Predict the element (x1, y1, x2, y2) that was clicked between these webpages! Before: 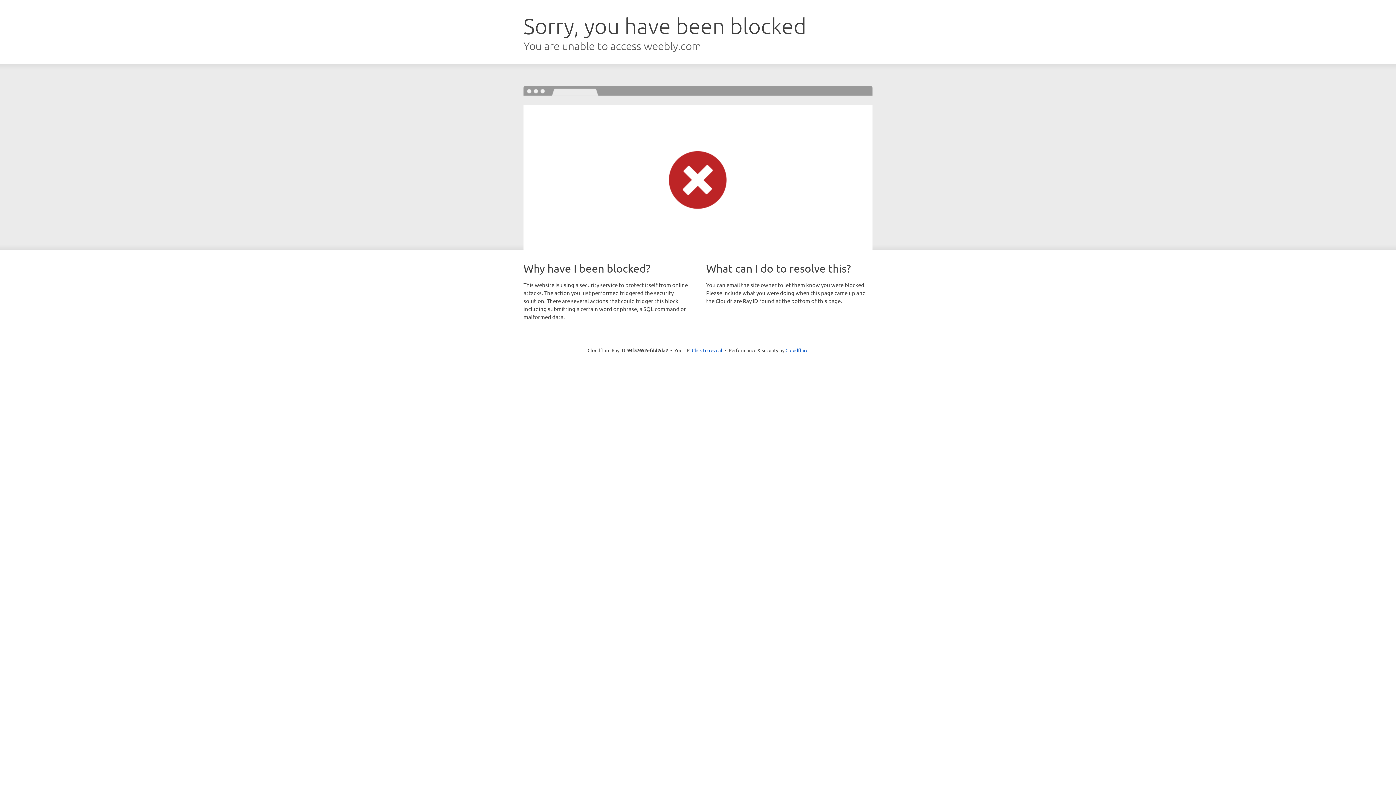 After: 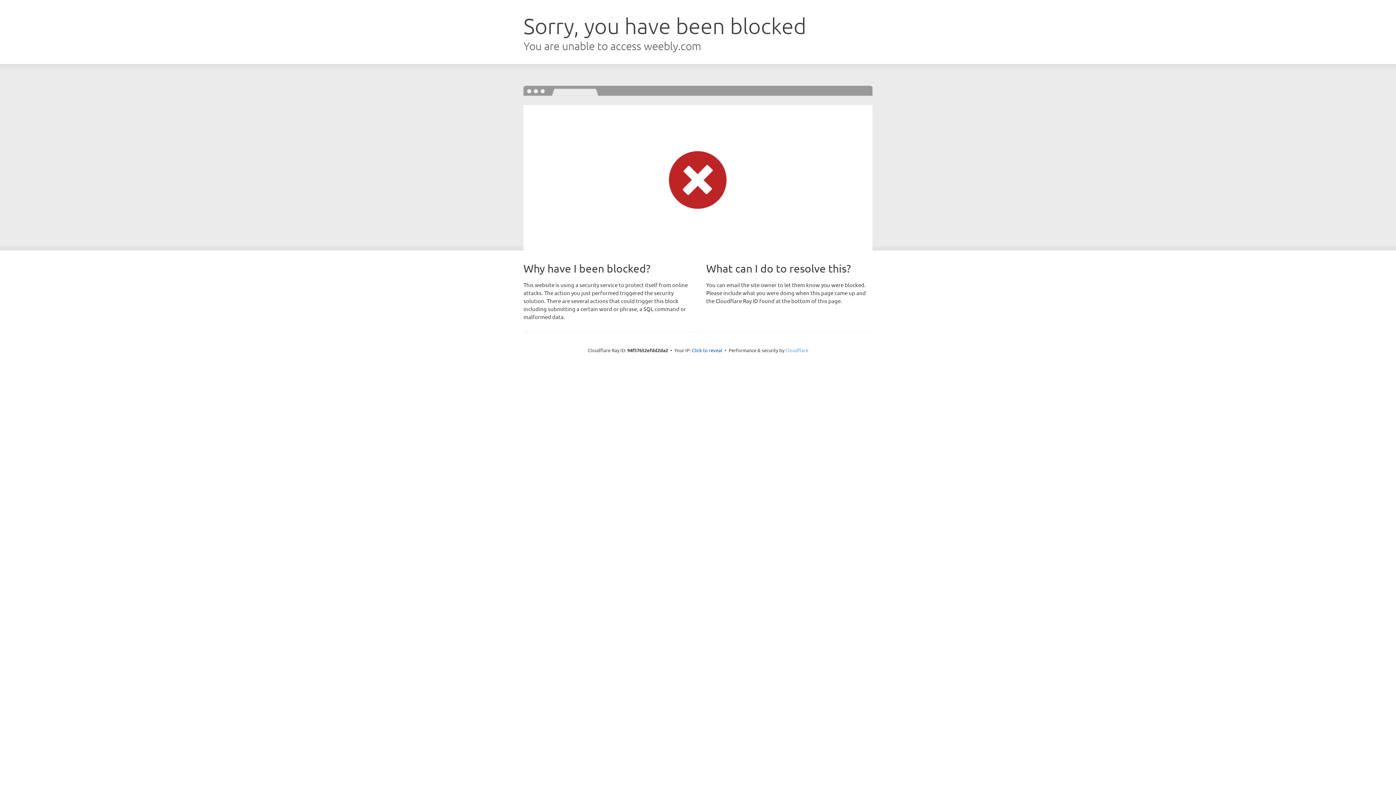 Action: bbox: (785, 347, 808, 353) label: Cloudflare